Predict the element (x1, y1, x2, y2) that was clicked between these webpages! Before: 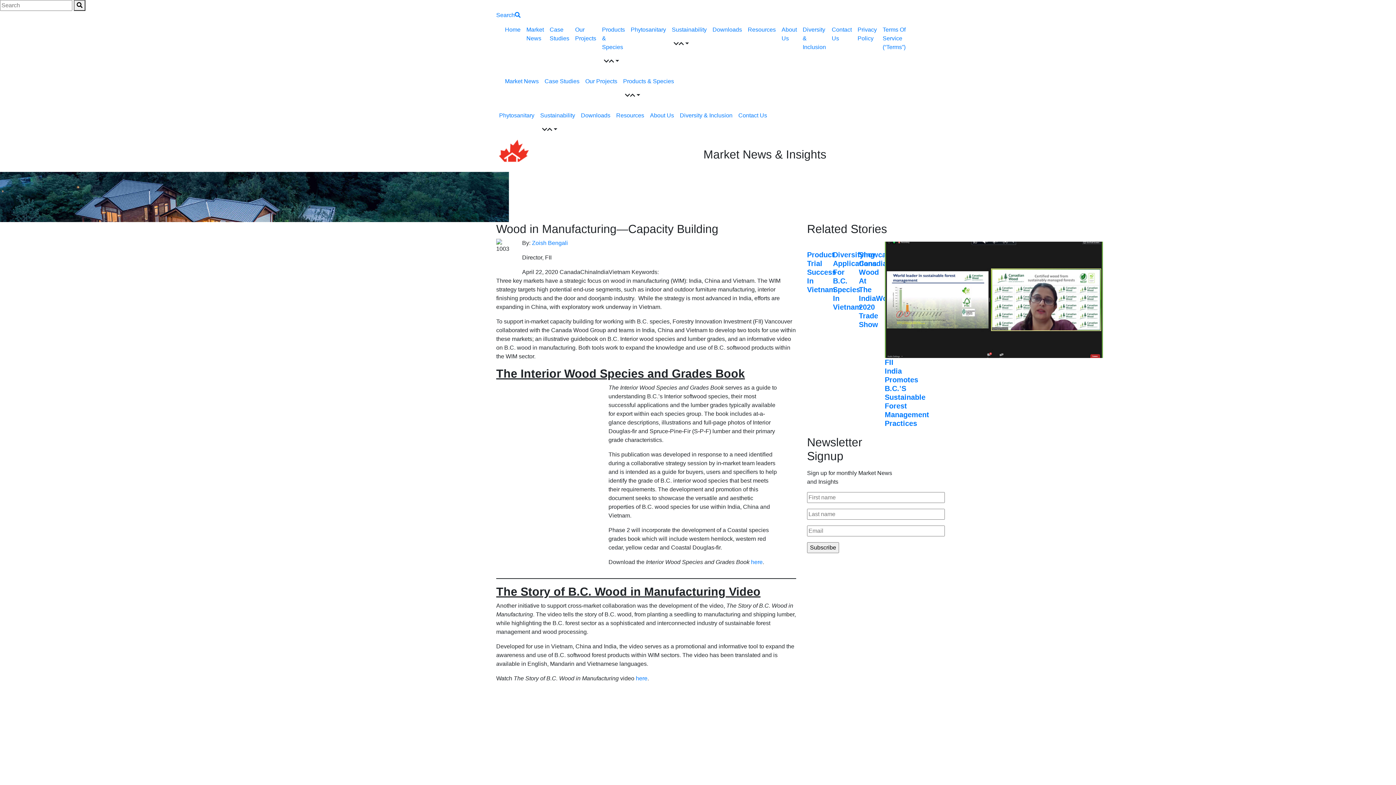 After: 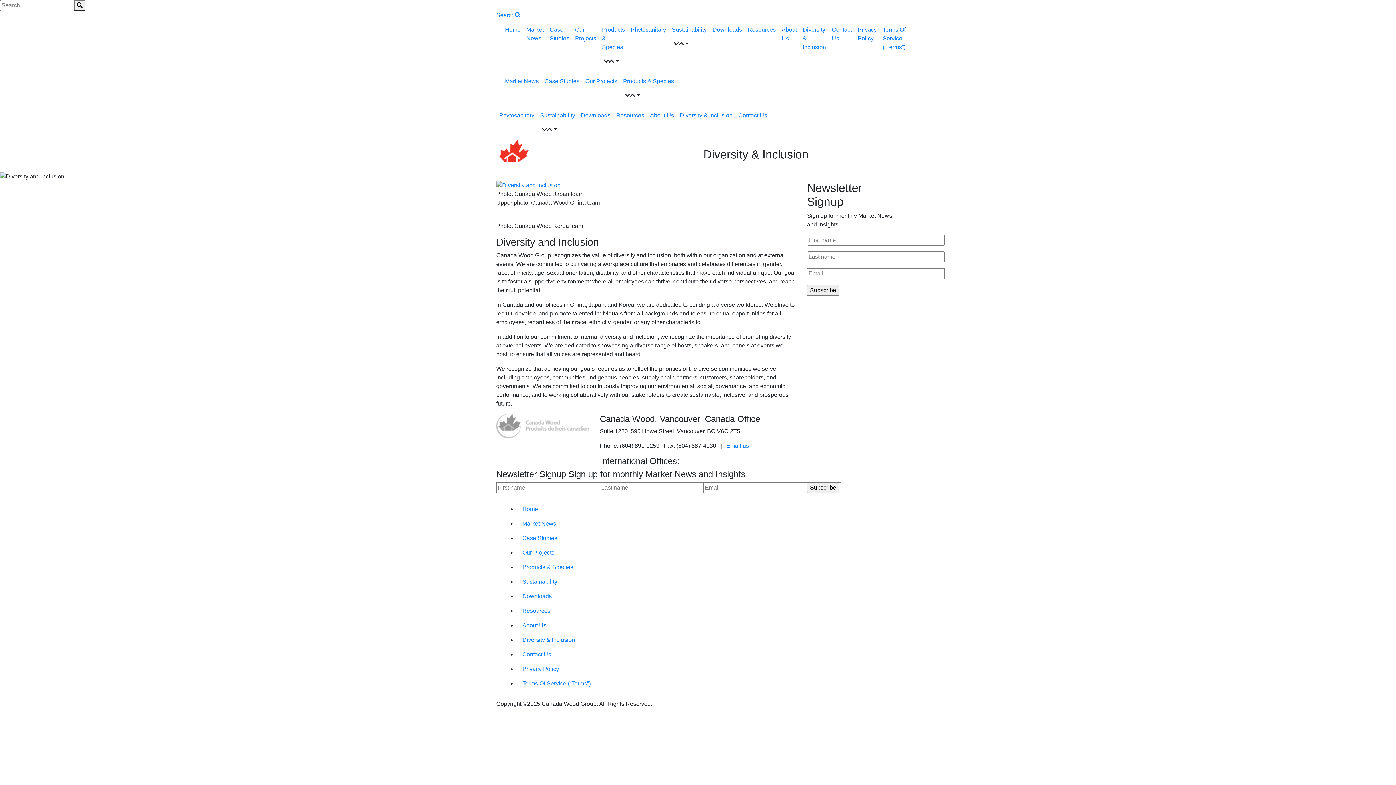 Action: bbox: (800, 22, 829, 54) label: Diversity & Inclusion